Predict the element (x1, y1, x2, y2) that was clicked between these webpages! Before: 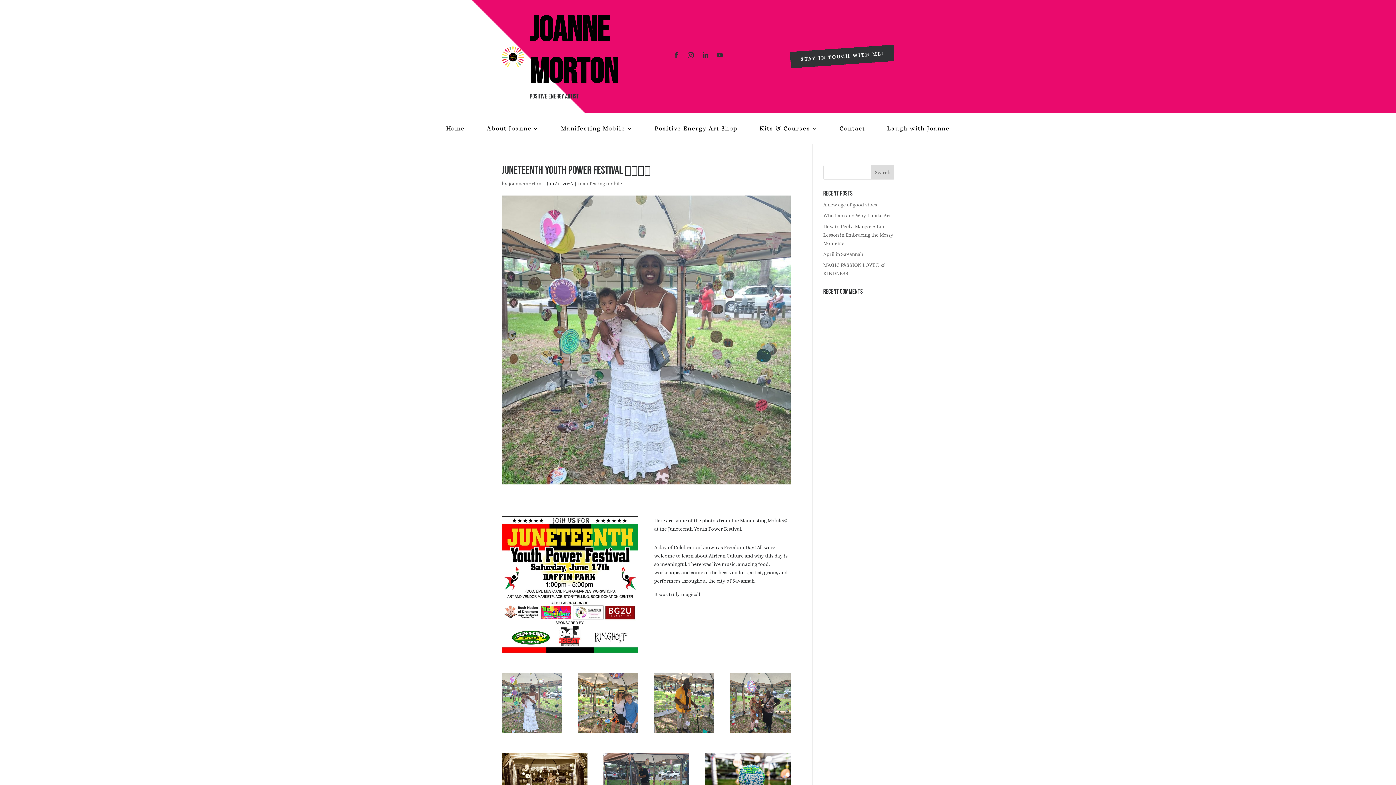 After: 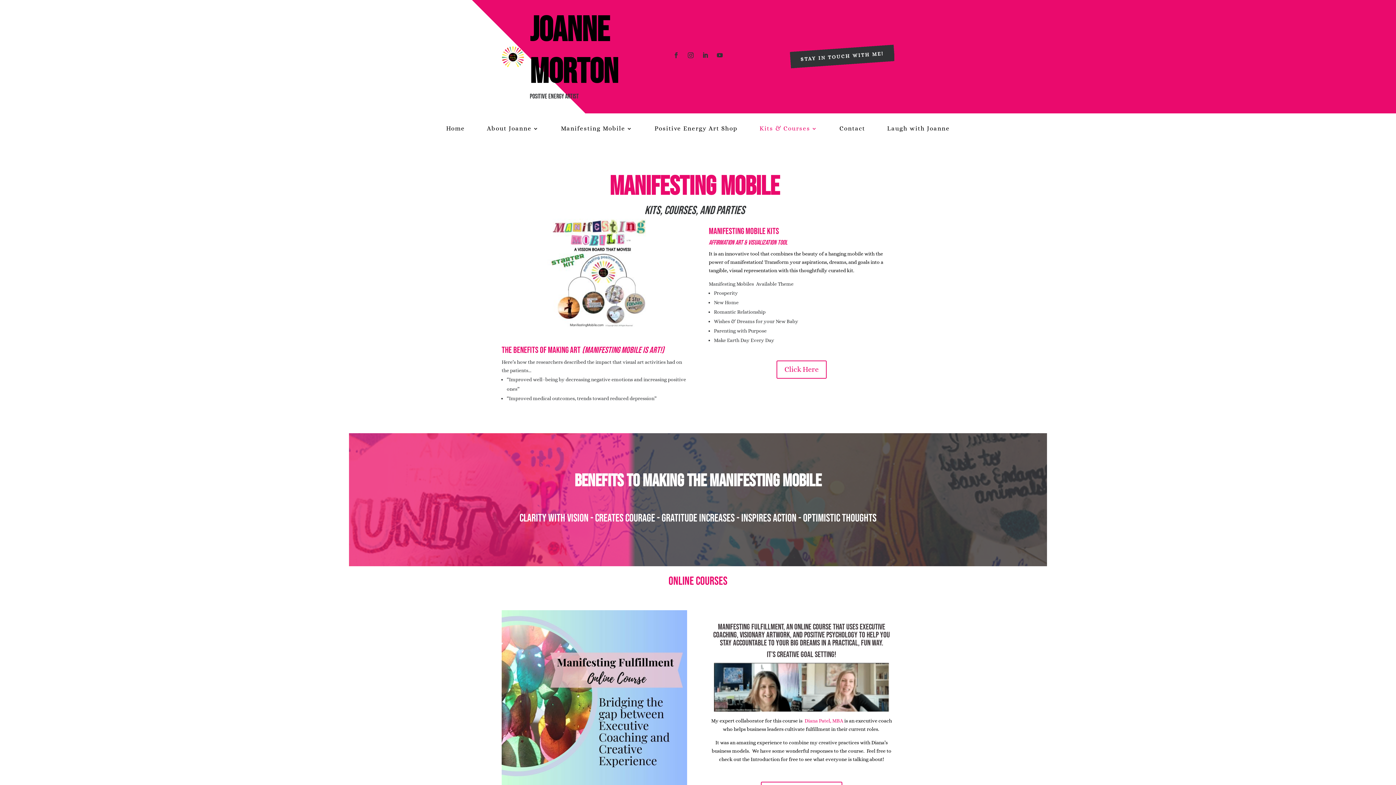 Action: bbox: (759, 126, 817, 134) label: Kits & Courses